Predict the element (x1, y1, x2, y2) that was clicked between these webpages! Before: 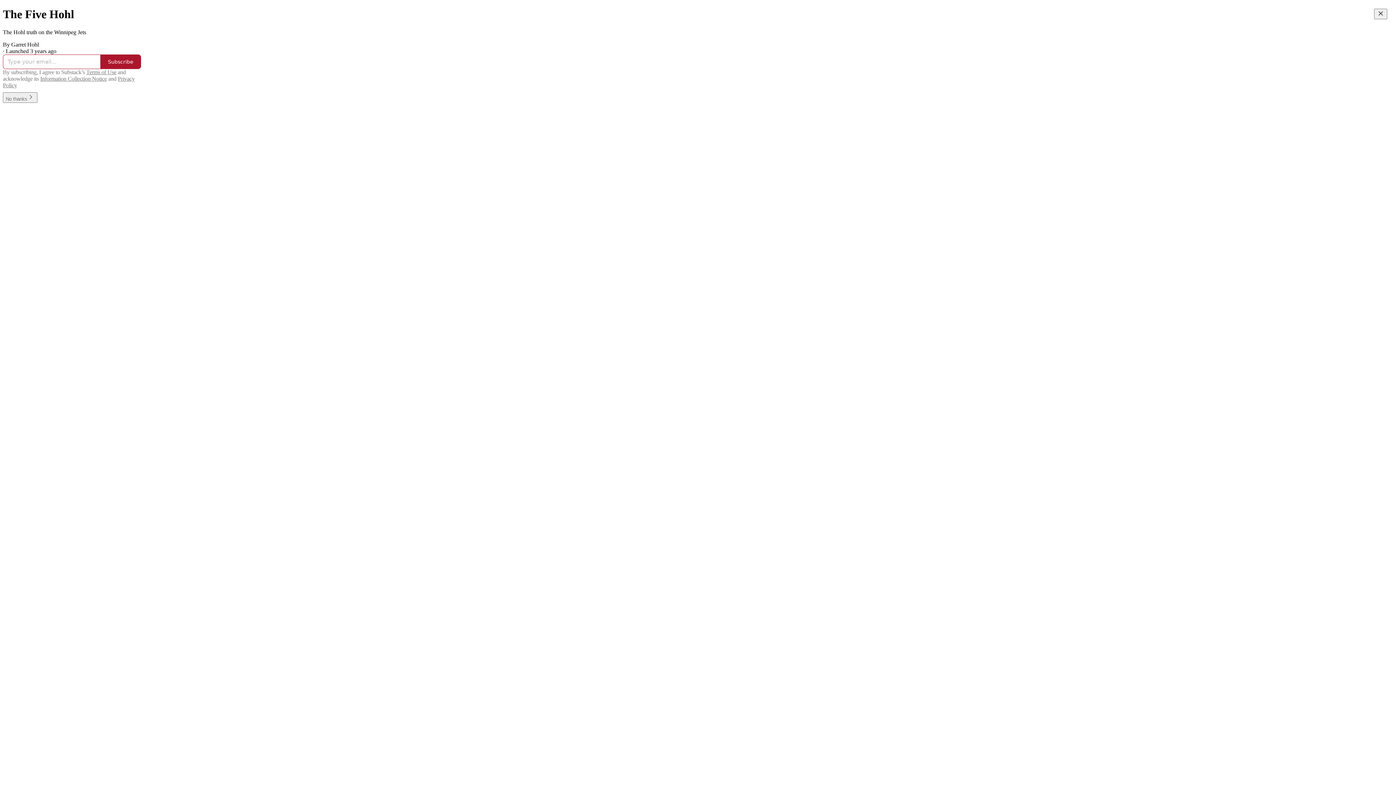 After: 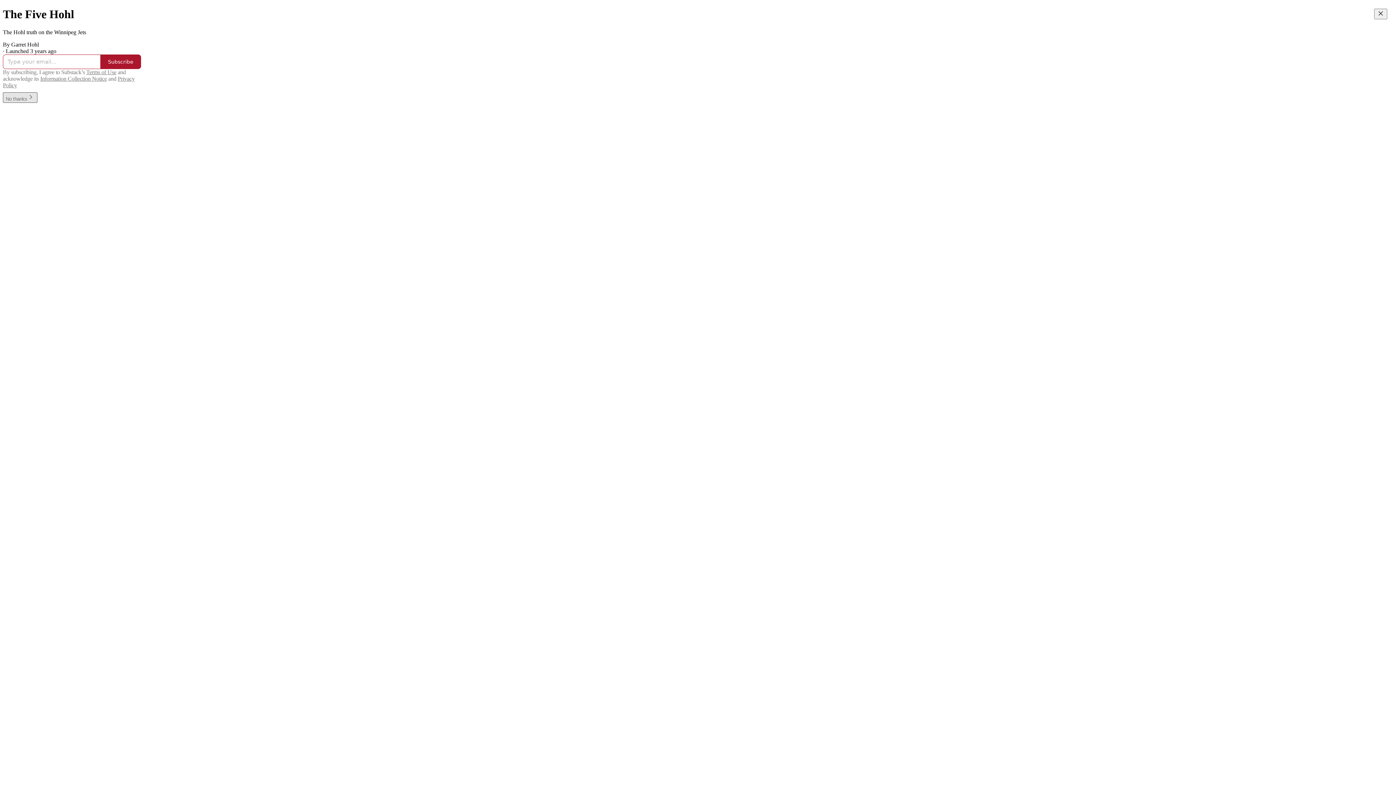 Action: label: No thanks bbox: (2, 92, 37, 102)